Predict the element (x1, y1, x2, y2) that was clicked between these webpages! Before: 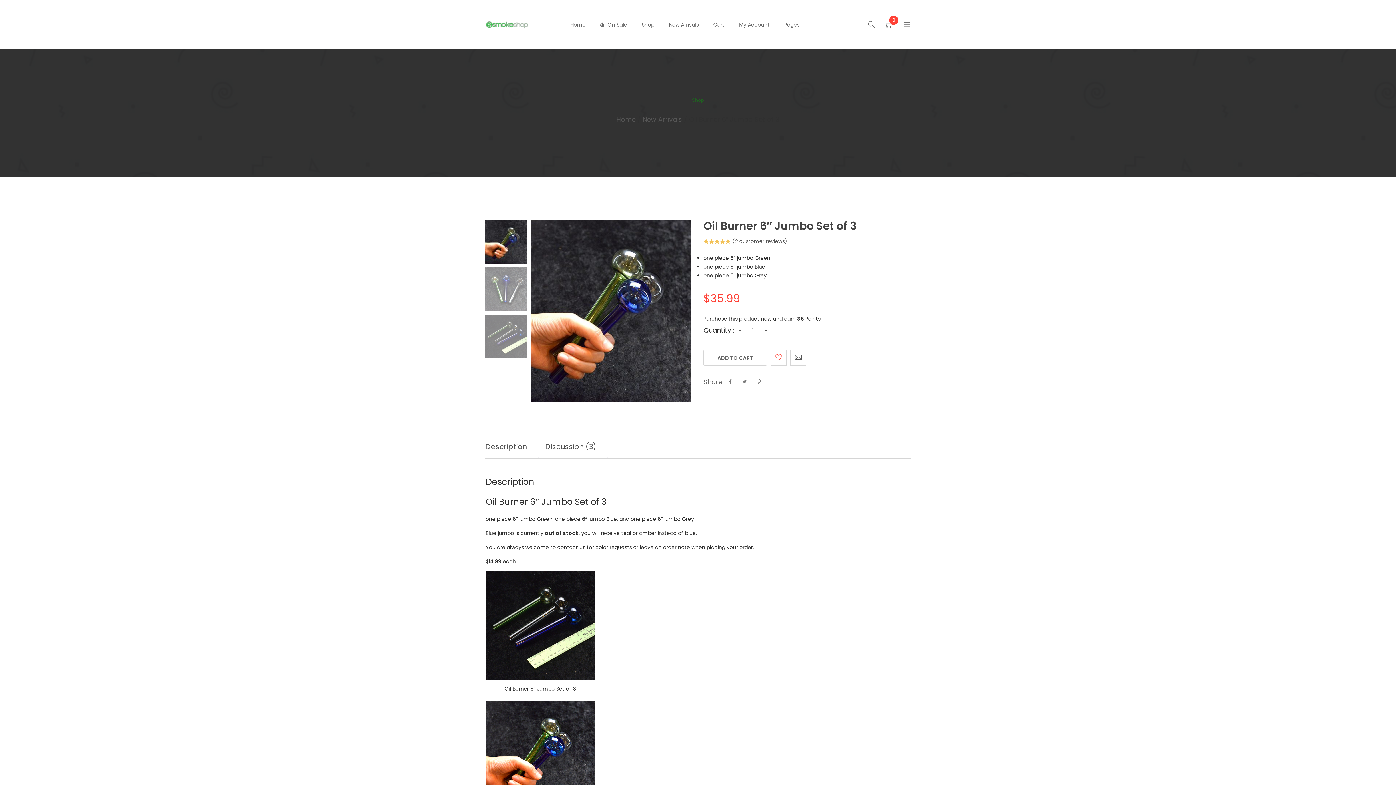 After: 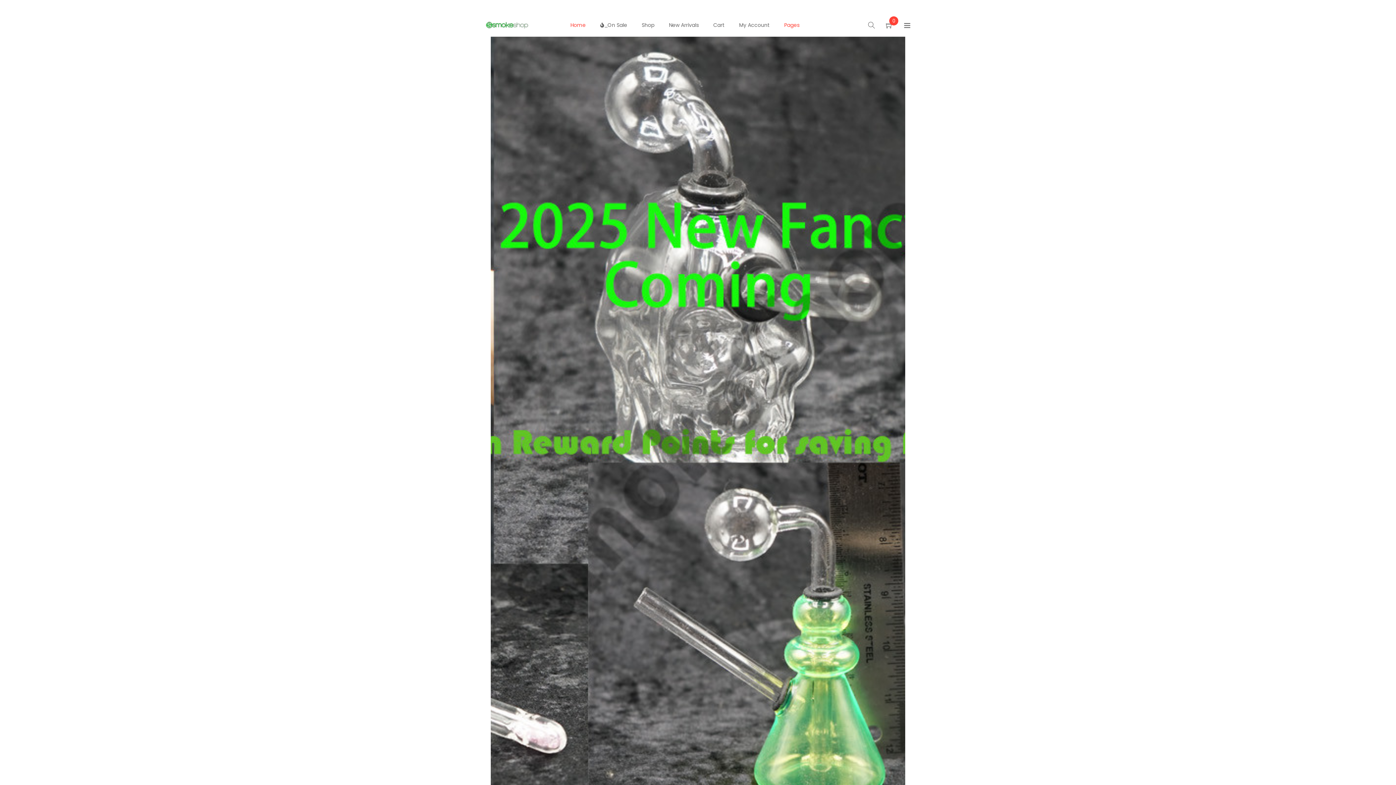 Action: bbox: (570, 0, 585, 49) label: Home